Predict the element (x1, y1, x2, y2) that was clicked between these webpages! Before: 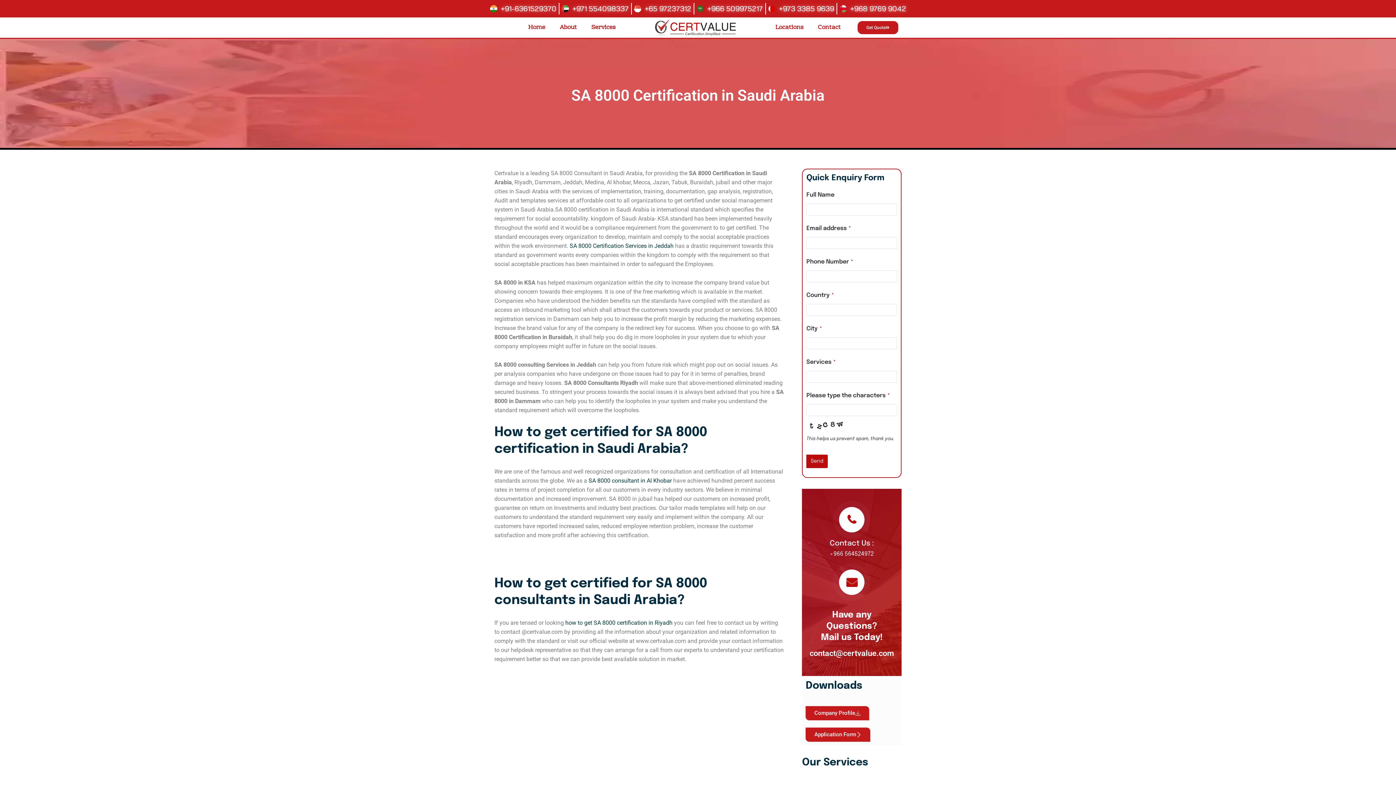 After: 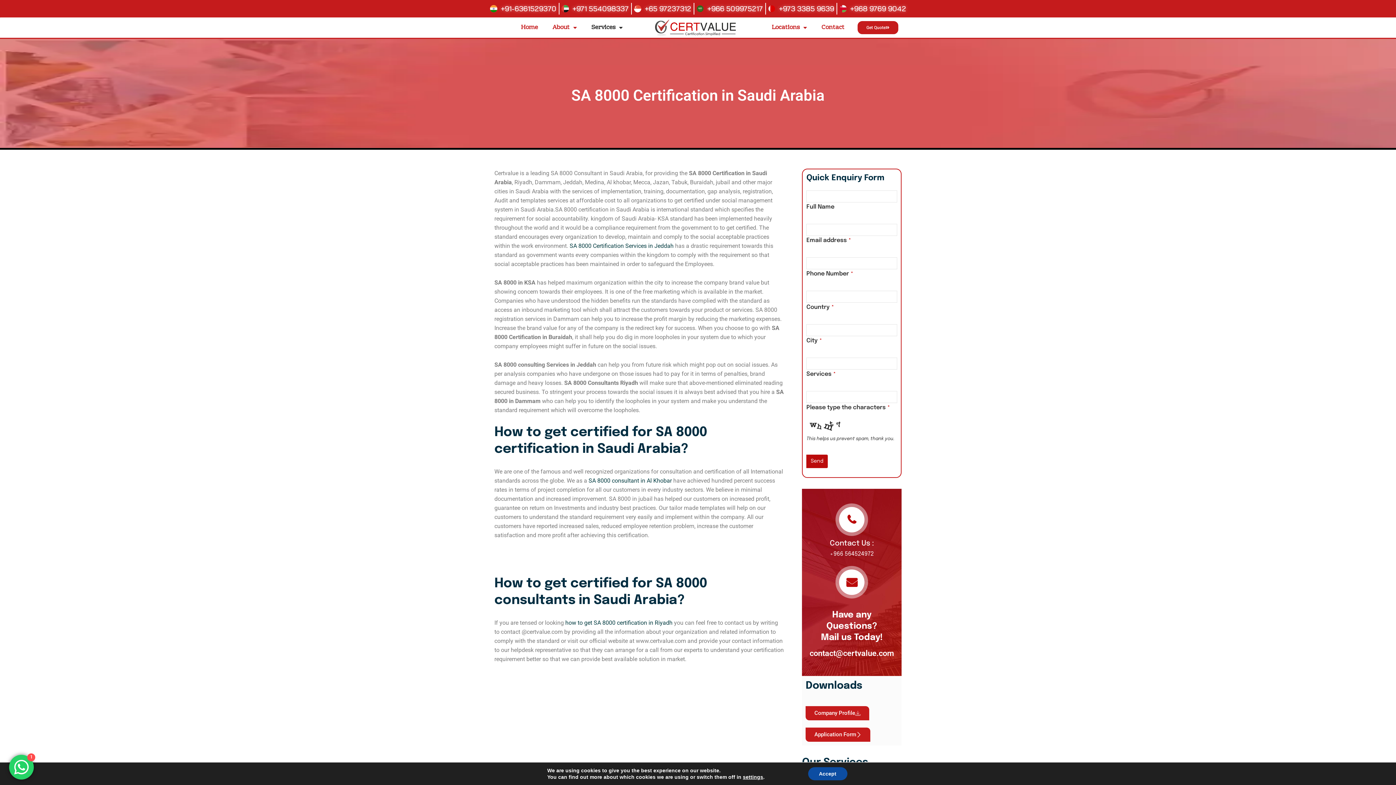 Action: label: Services bbox: (584, 19, 622, 36)